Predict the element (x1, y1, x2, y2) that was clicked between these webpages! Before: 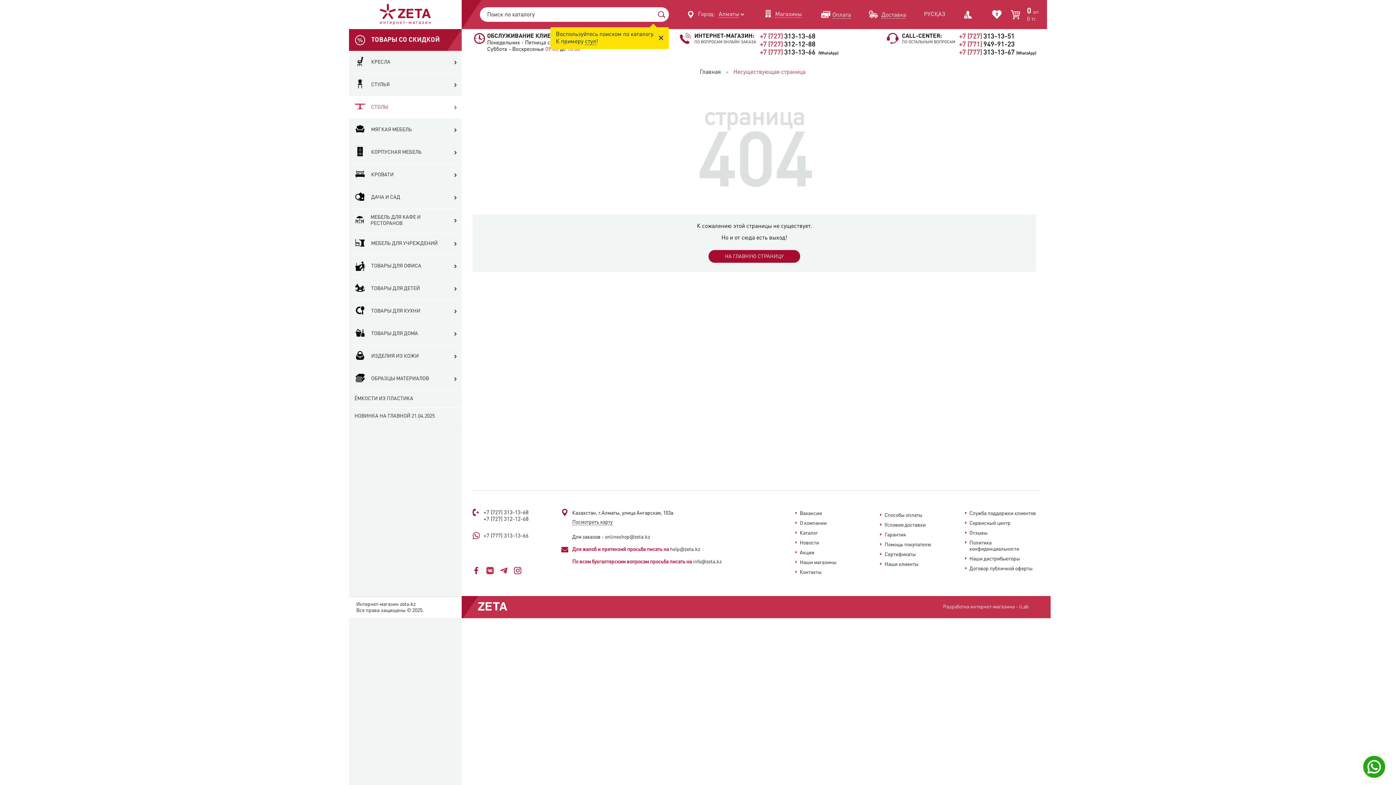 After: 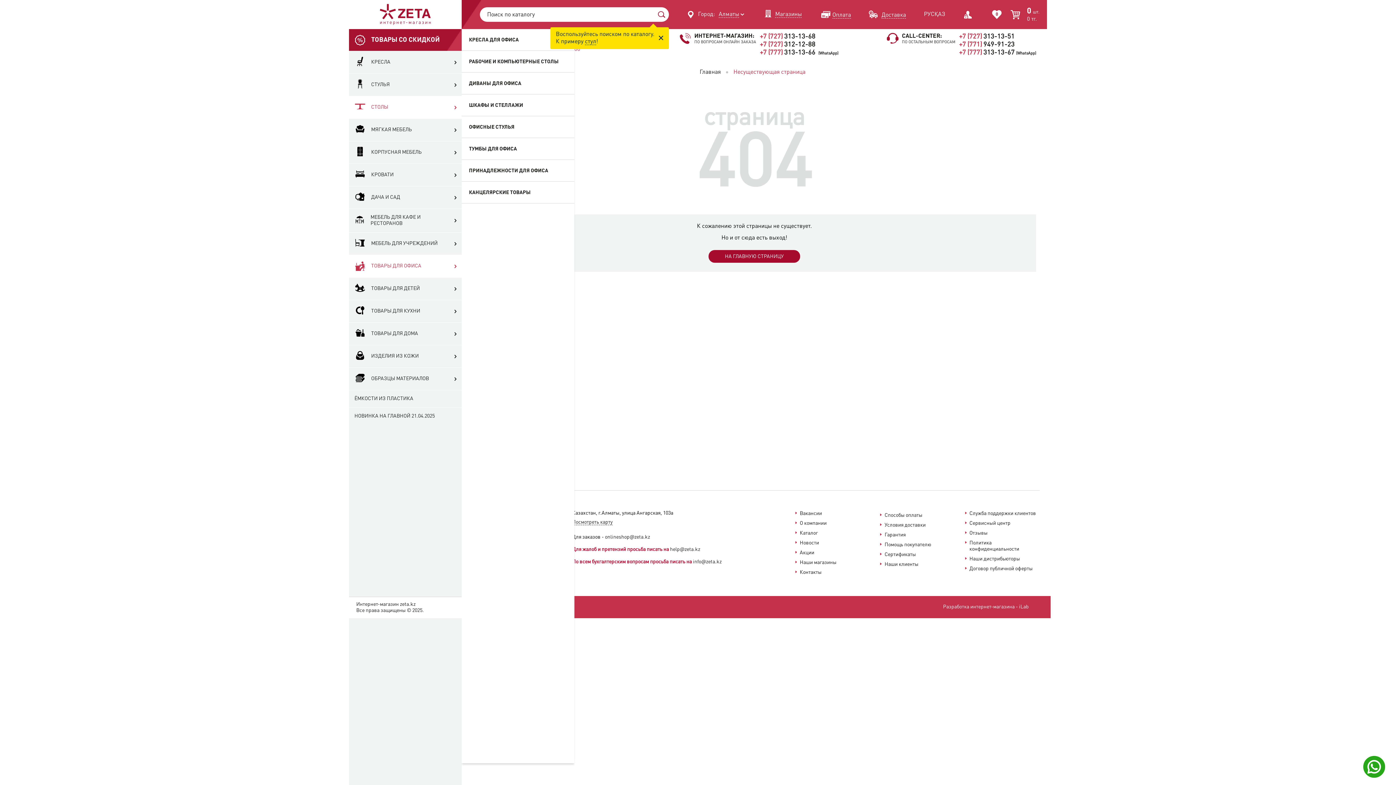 Action: label: ТОВАРЫ ДЛЯ ОФИСА bbox: (349, 255, 461, 277)